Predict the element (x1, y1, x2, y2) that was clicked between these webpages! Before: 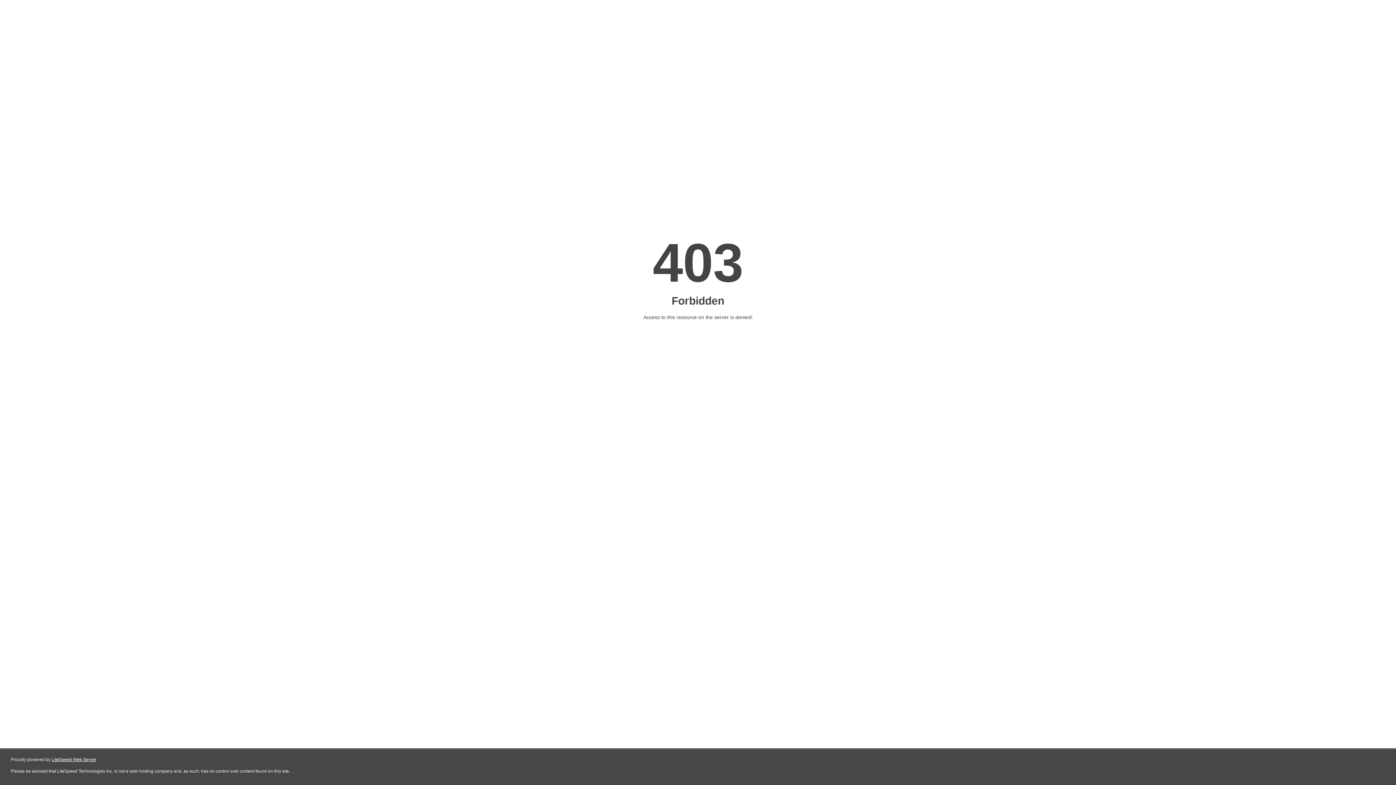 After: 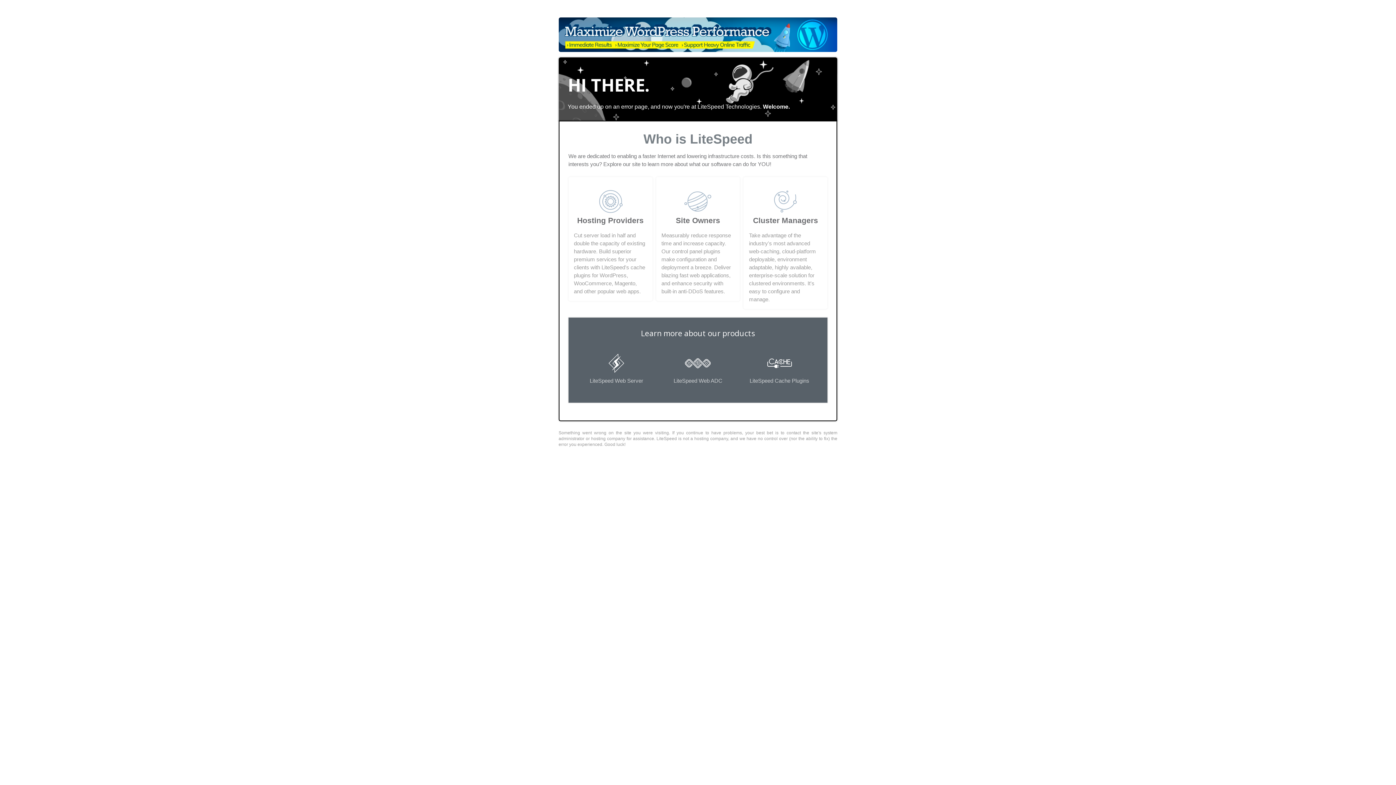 Action: bbox: (51, 757, 96, 762) label: LiteSpeed Web Server